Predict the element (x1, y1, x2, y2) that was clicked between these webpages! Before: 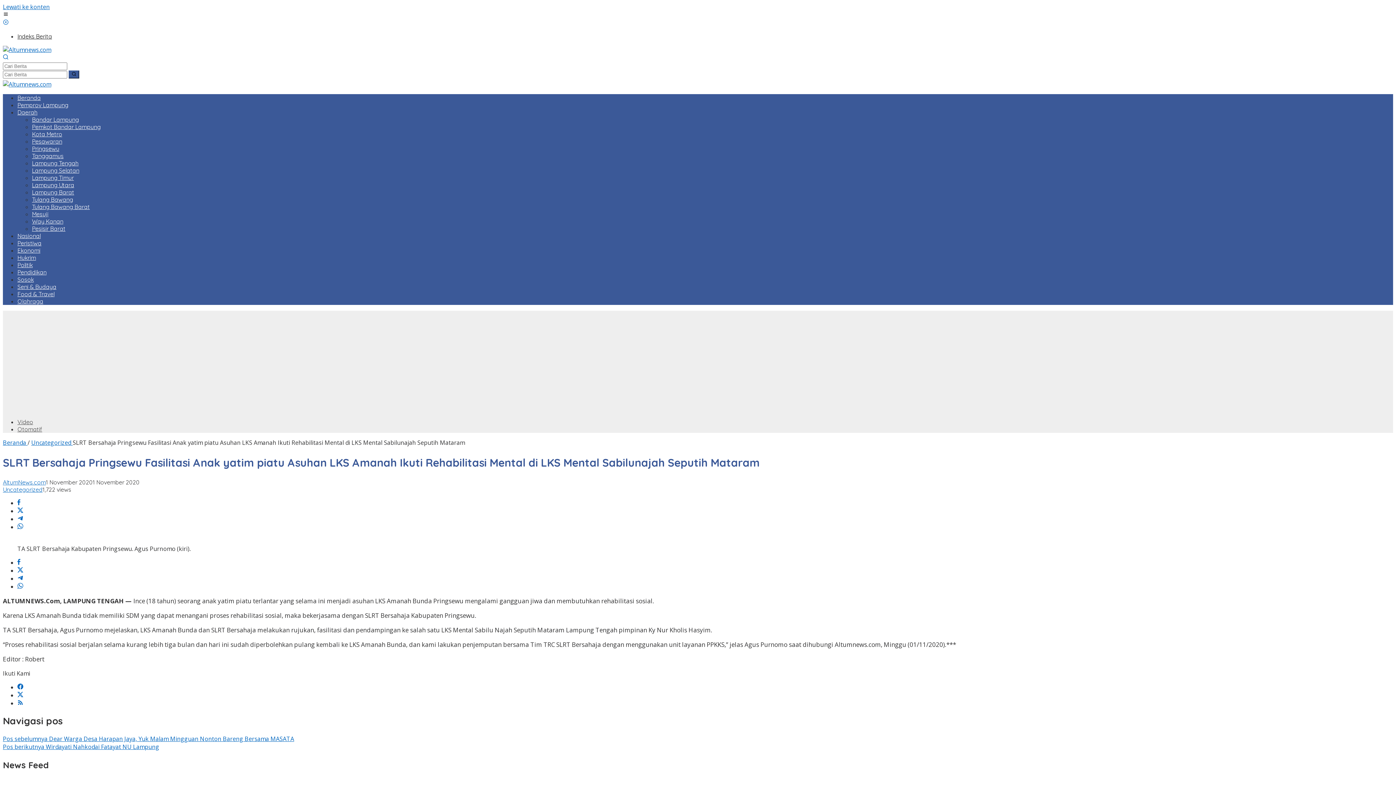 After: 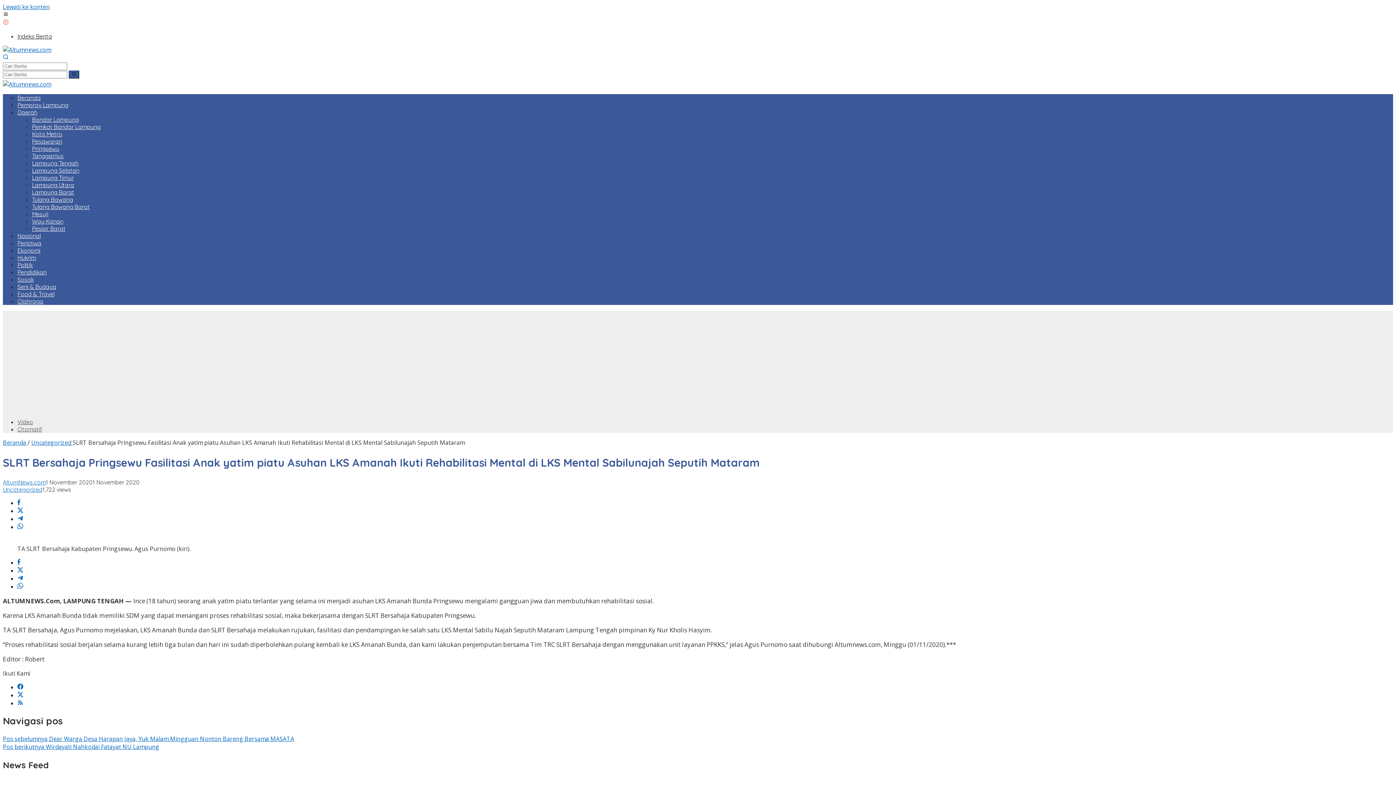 Action: bbox: (2, 18, 8, 26)